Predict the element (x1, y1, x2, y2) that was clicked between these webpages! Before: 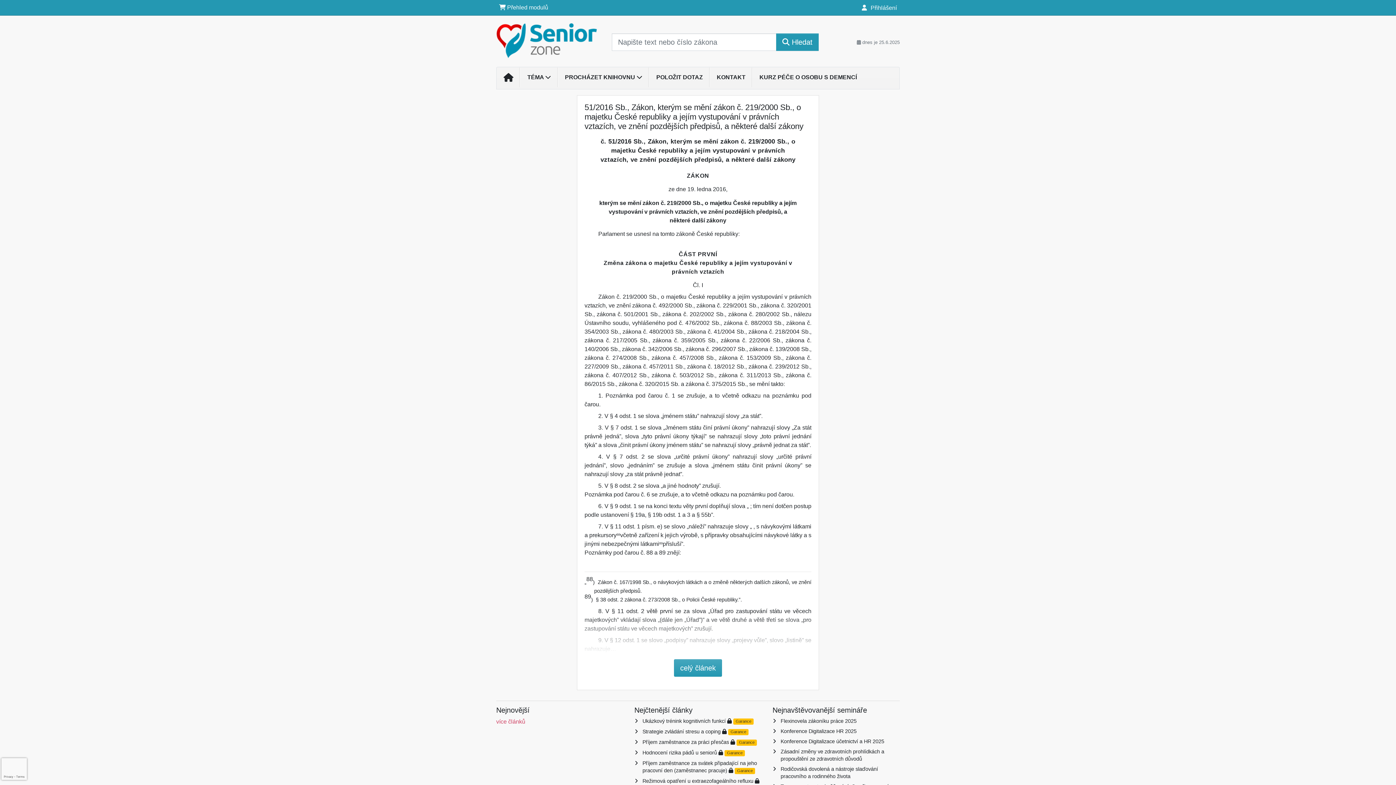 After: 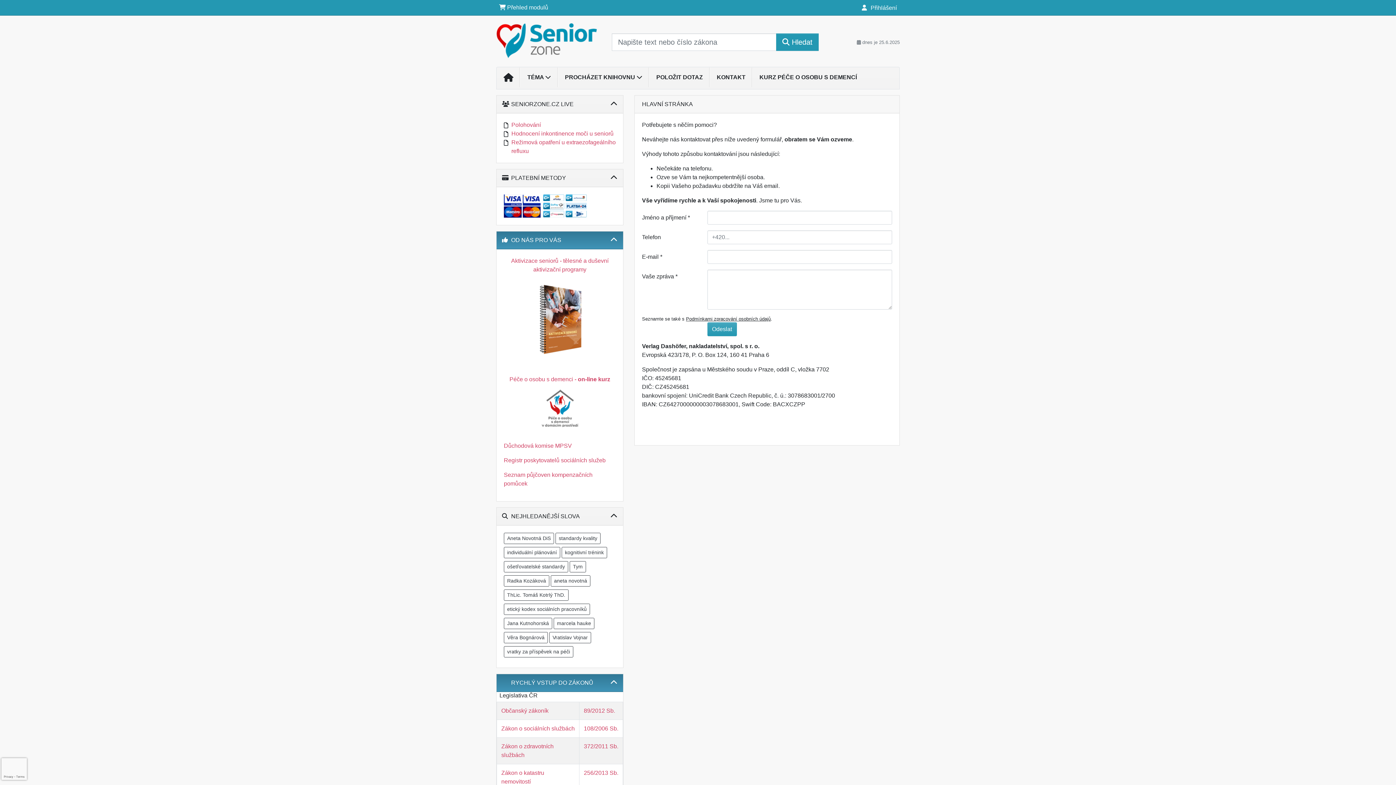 Action: label: KONTAKT bbox: (710, 70, 752, 84)